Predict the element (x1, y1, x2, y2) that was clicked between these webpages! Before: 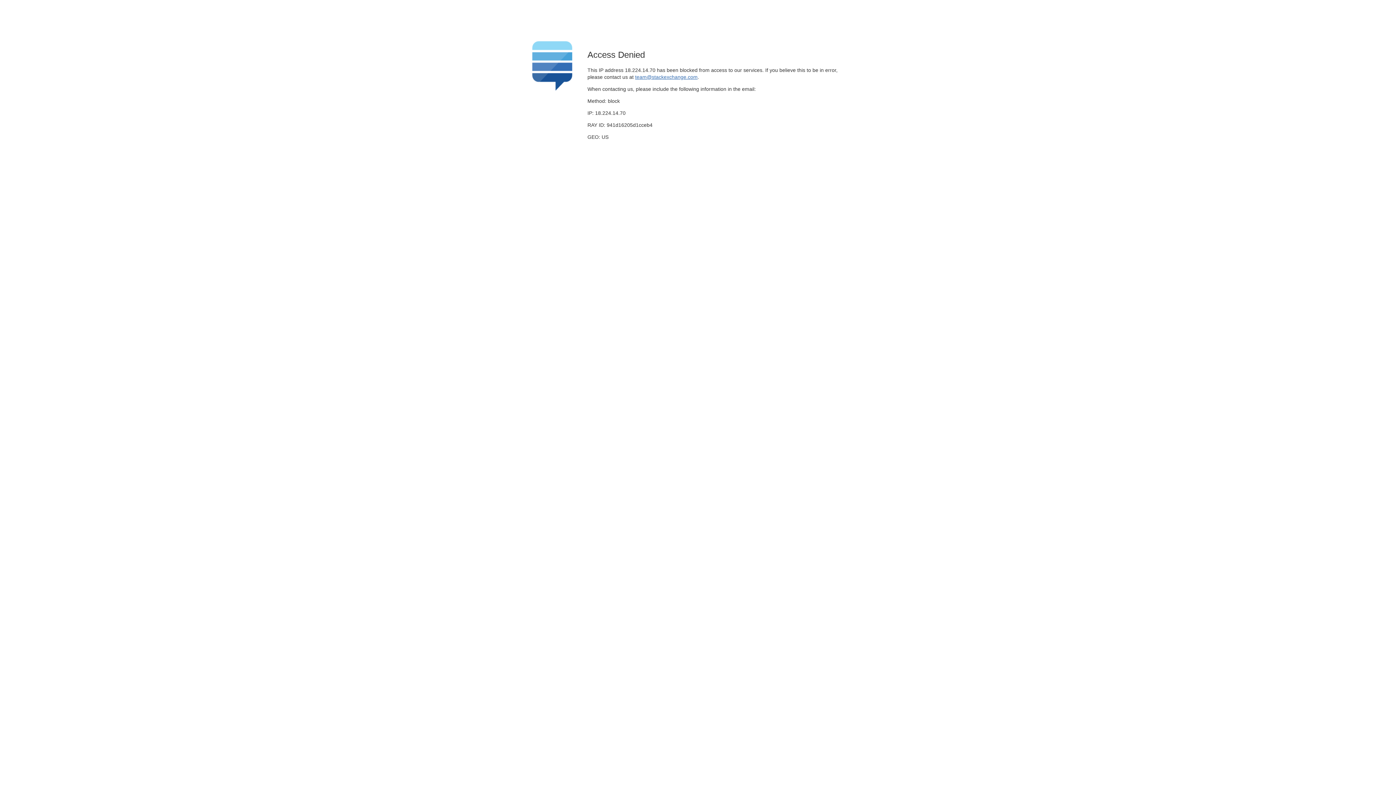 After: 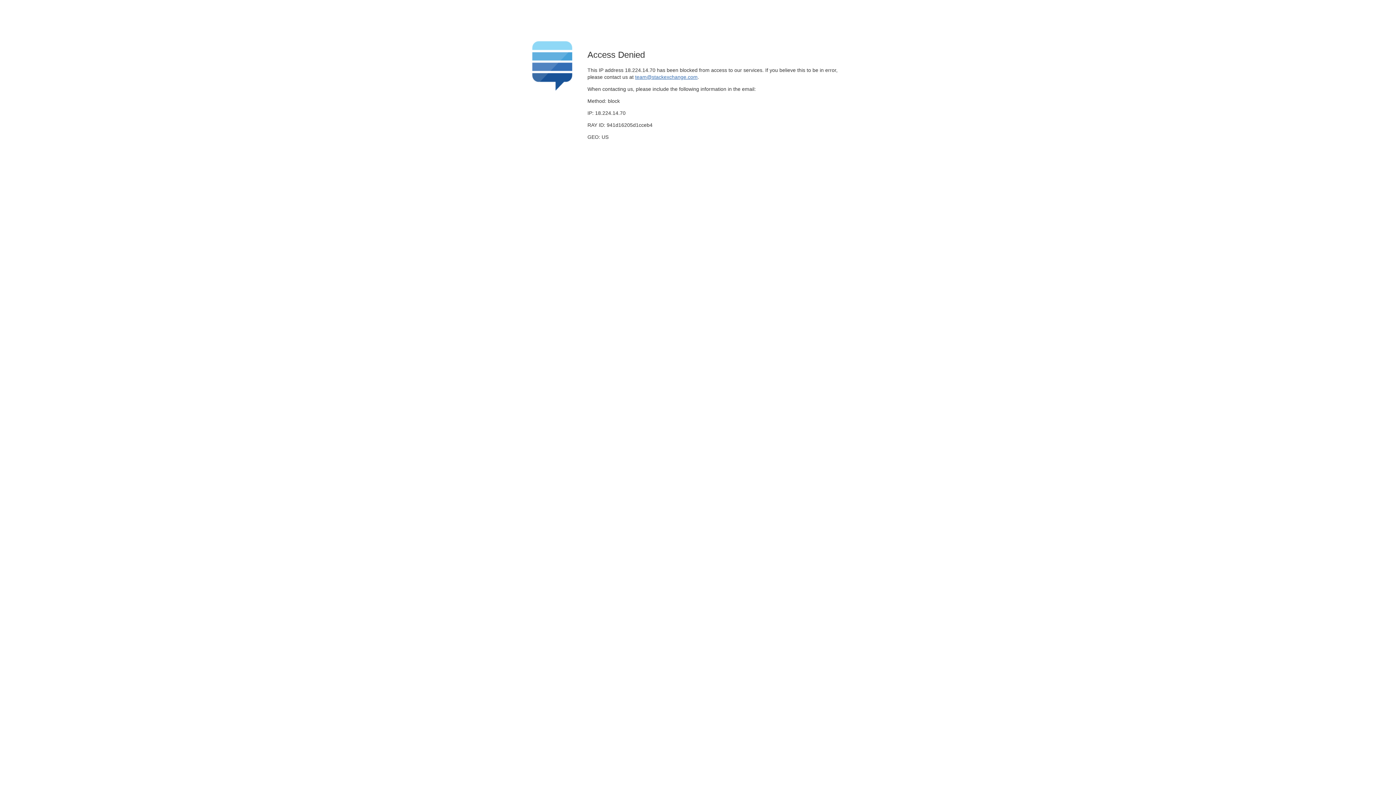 Action: label: team@stackexchange.com bbox: (635, 74, 697, 79)